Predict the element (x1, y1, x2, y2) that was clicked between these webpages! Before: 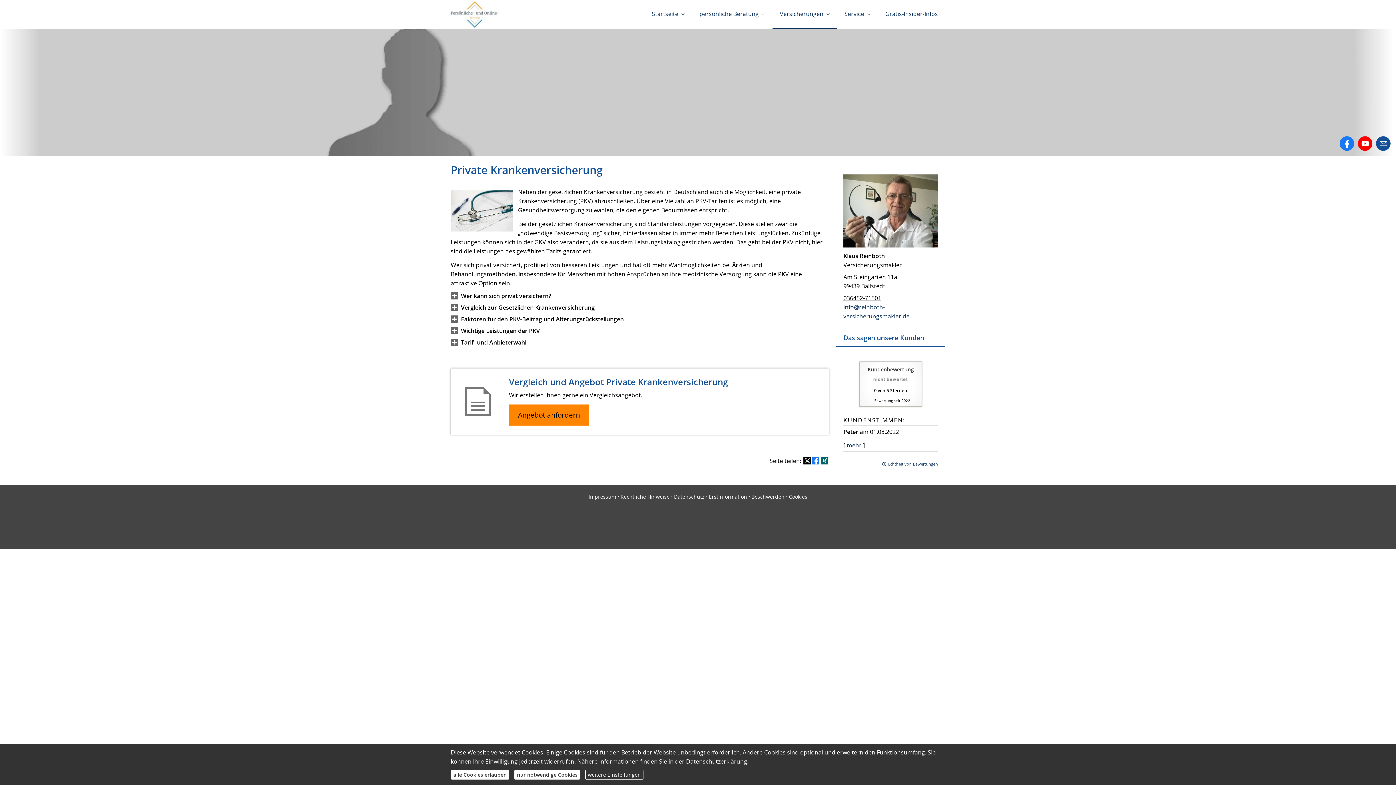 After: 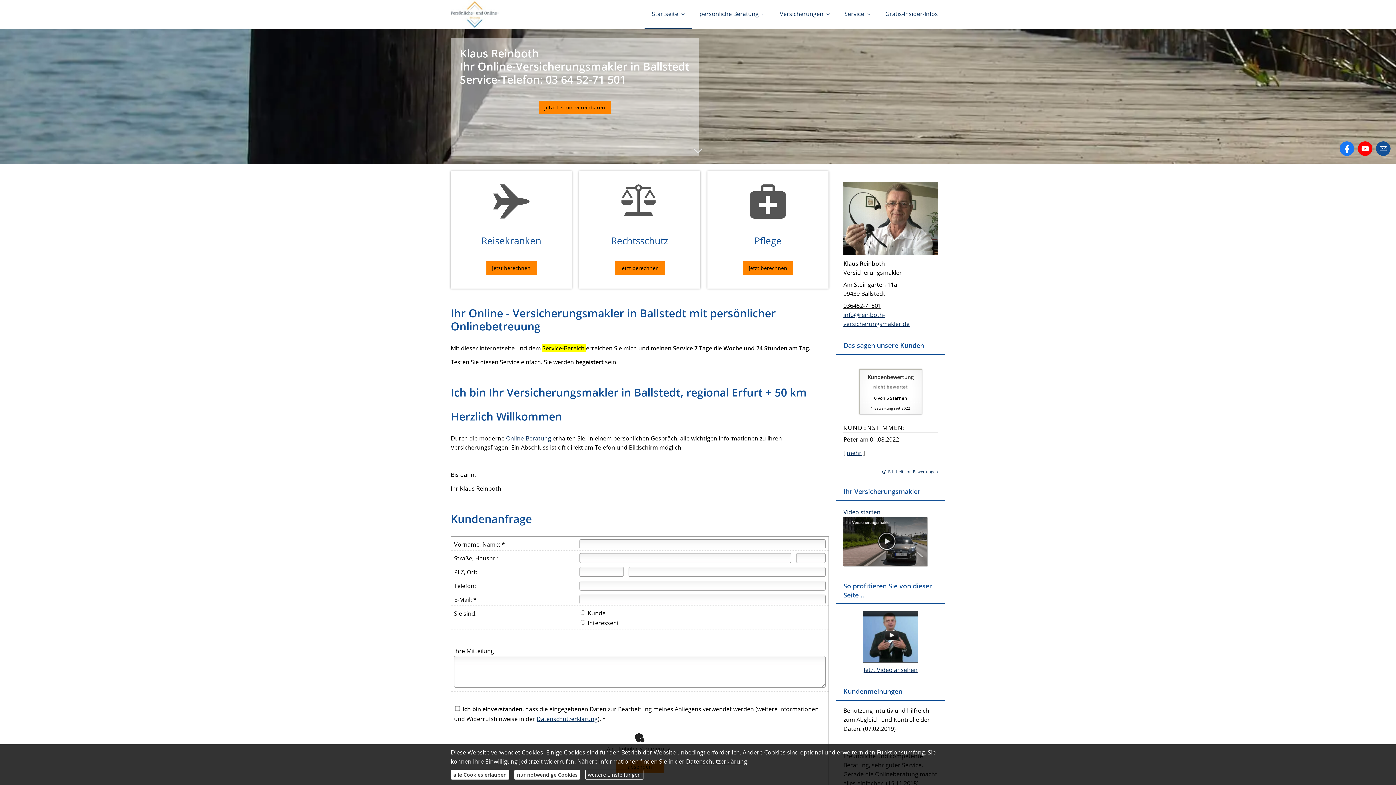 Action: bbox: (450, 22, 498, 30)